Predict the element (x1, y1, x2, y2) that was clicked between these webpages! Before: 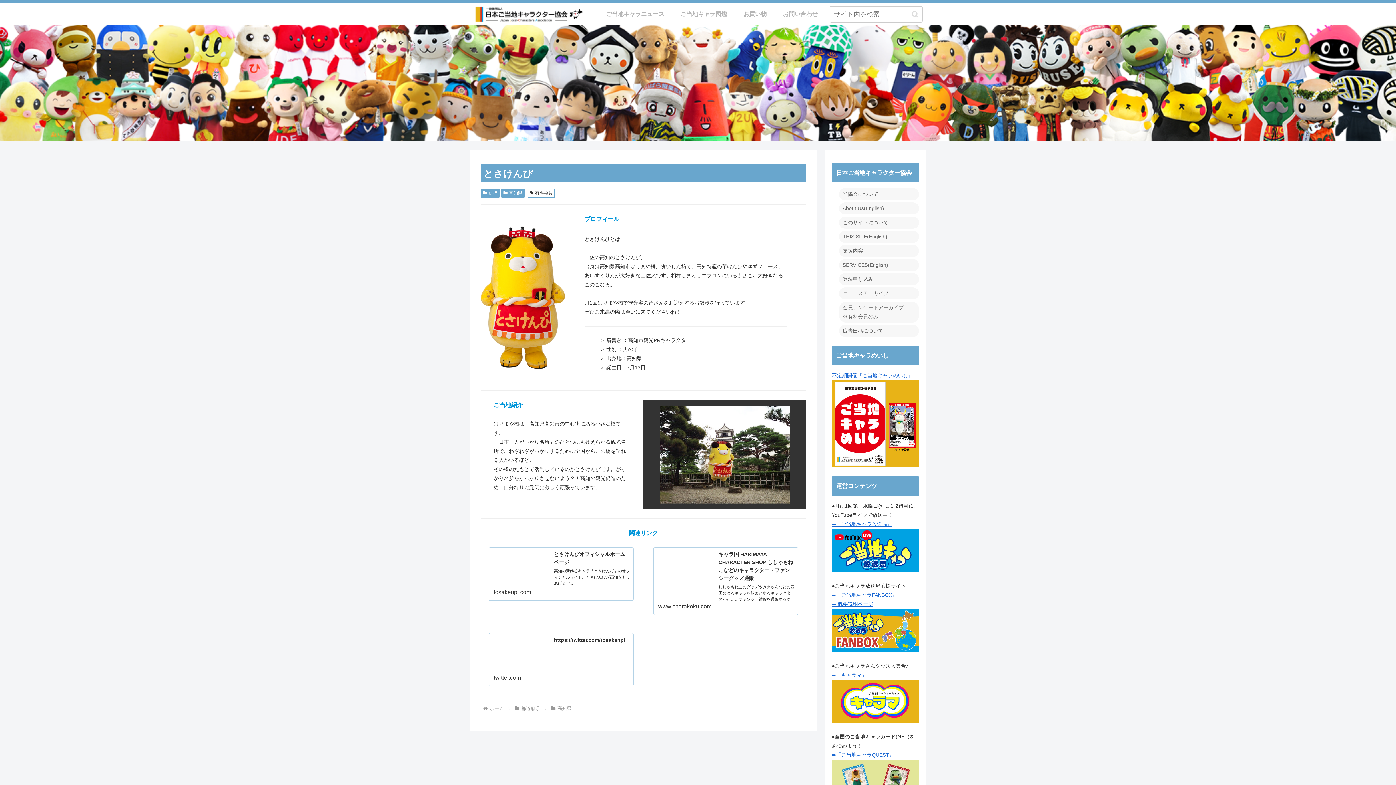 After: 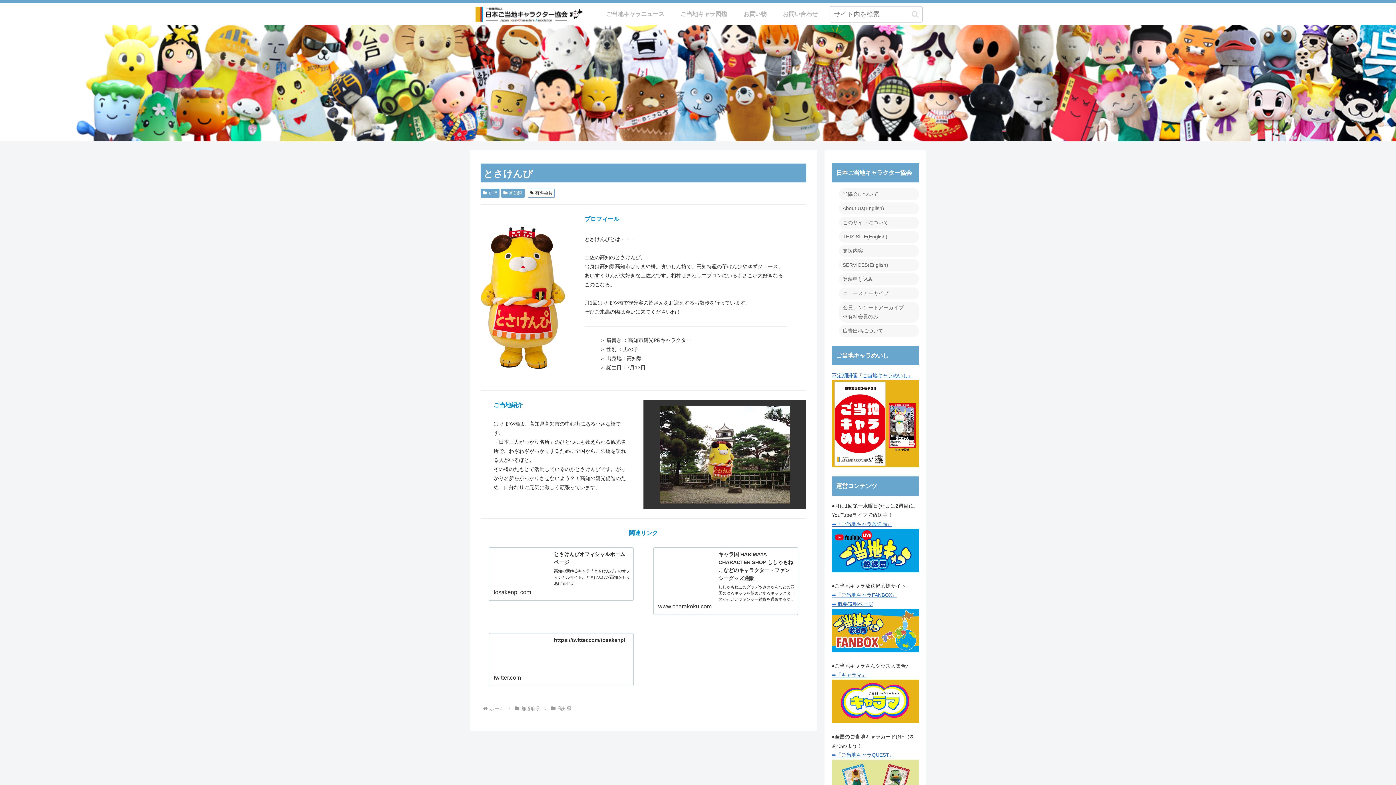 Action: bbox: (832, 609, 919, 652)